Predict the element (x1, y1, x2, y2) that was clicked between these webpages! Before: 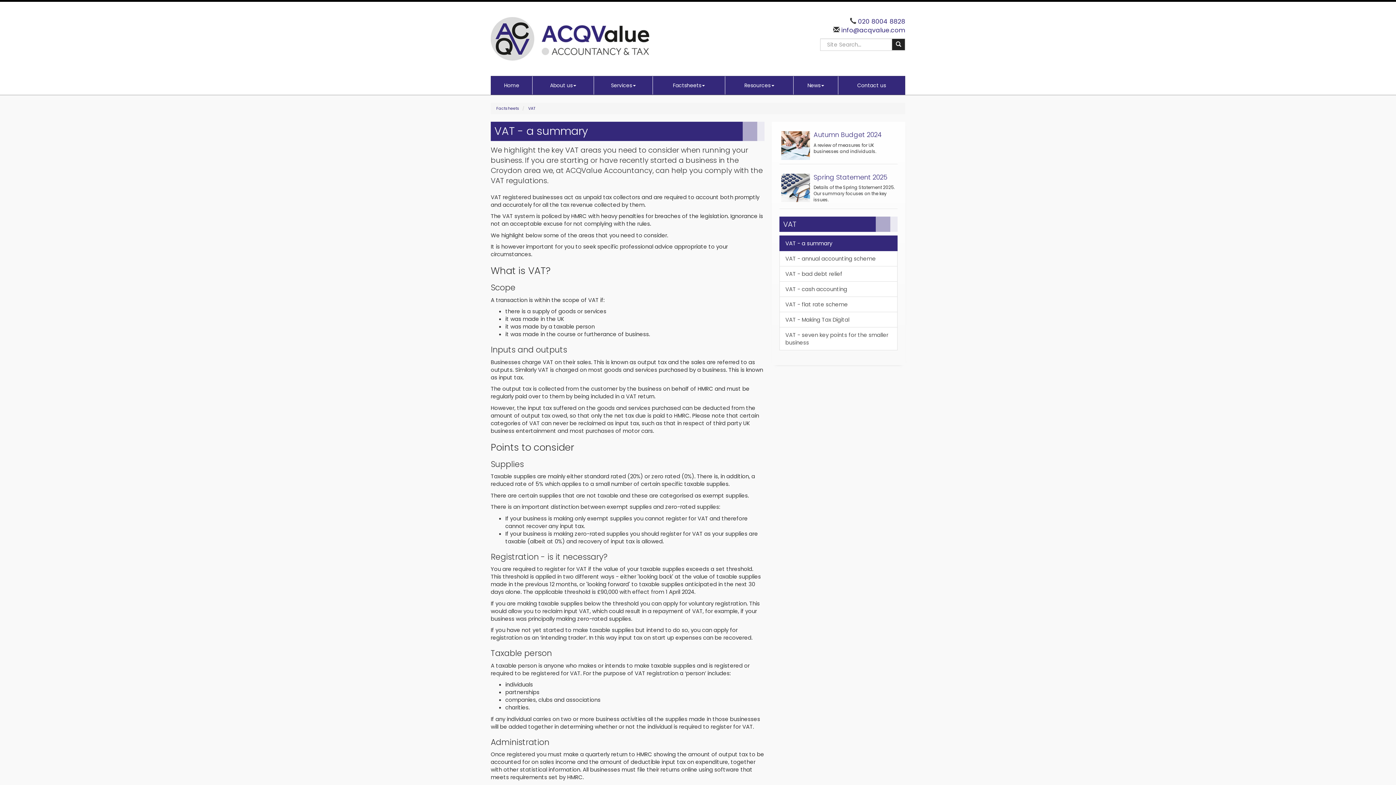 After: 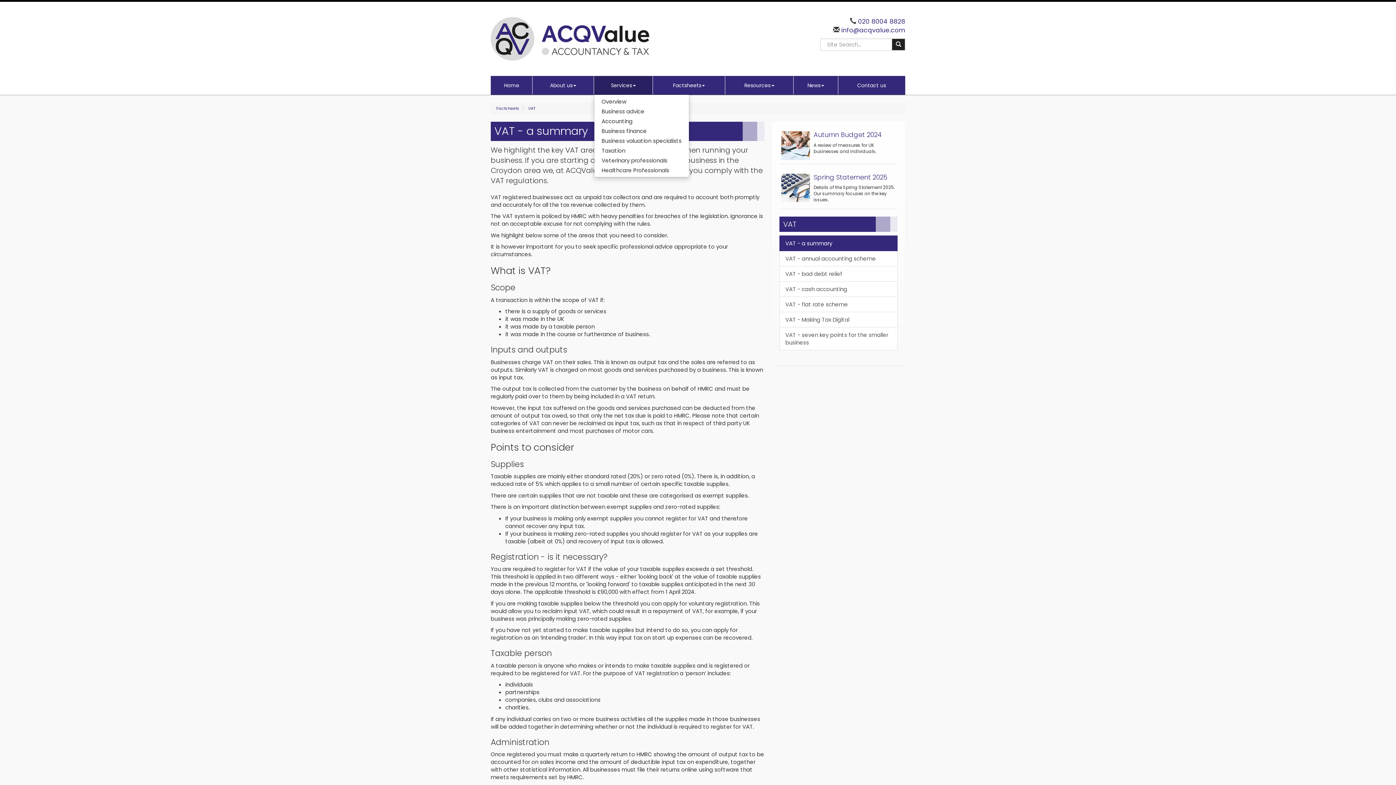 Action: bbox: (594, 76, 652, 94) label: Services